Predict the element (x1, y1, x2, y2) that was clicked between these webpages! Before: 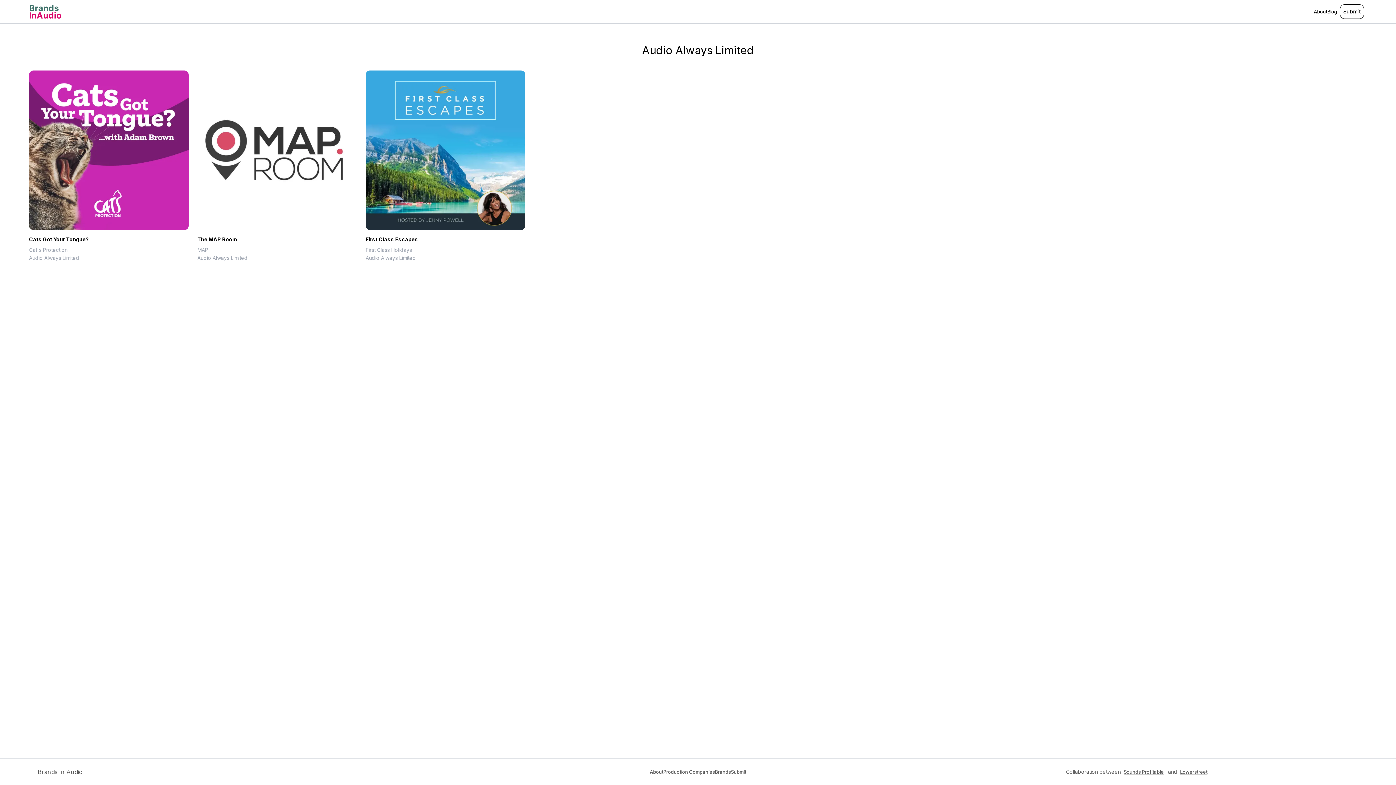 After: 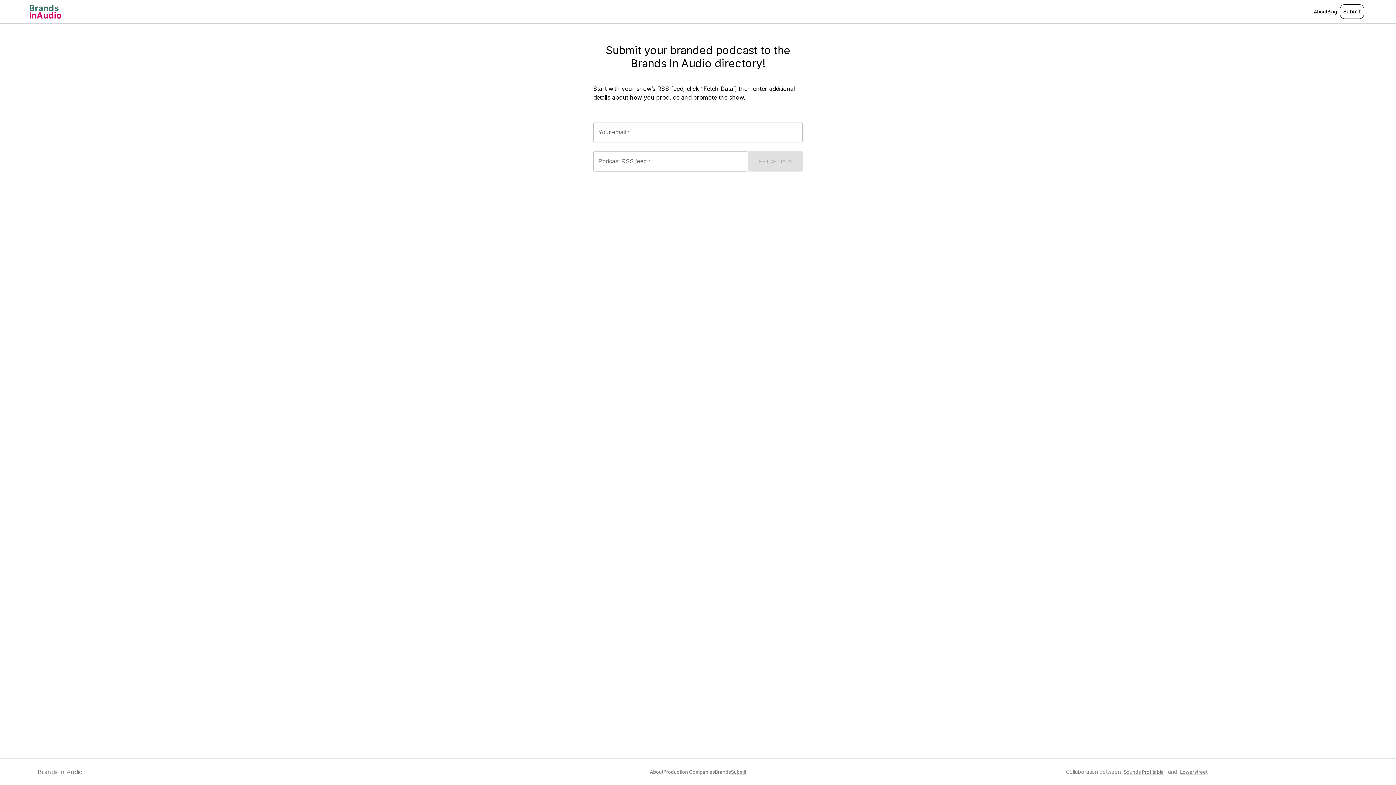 Action: bbox: (731, 769, 746, 775) label: Submit